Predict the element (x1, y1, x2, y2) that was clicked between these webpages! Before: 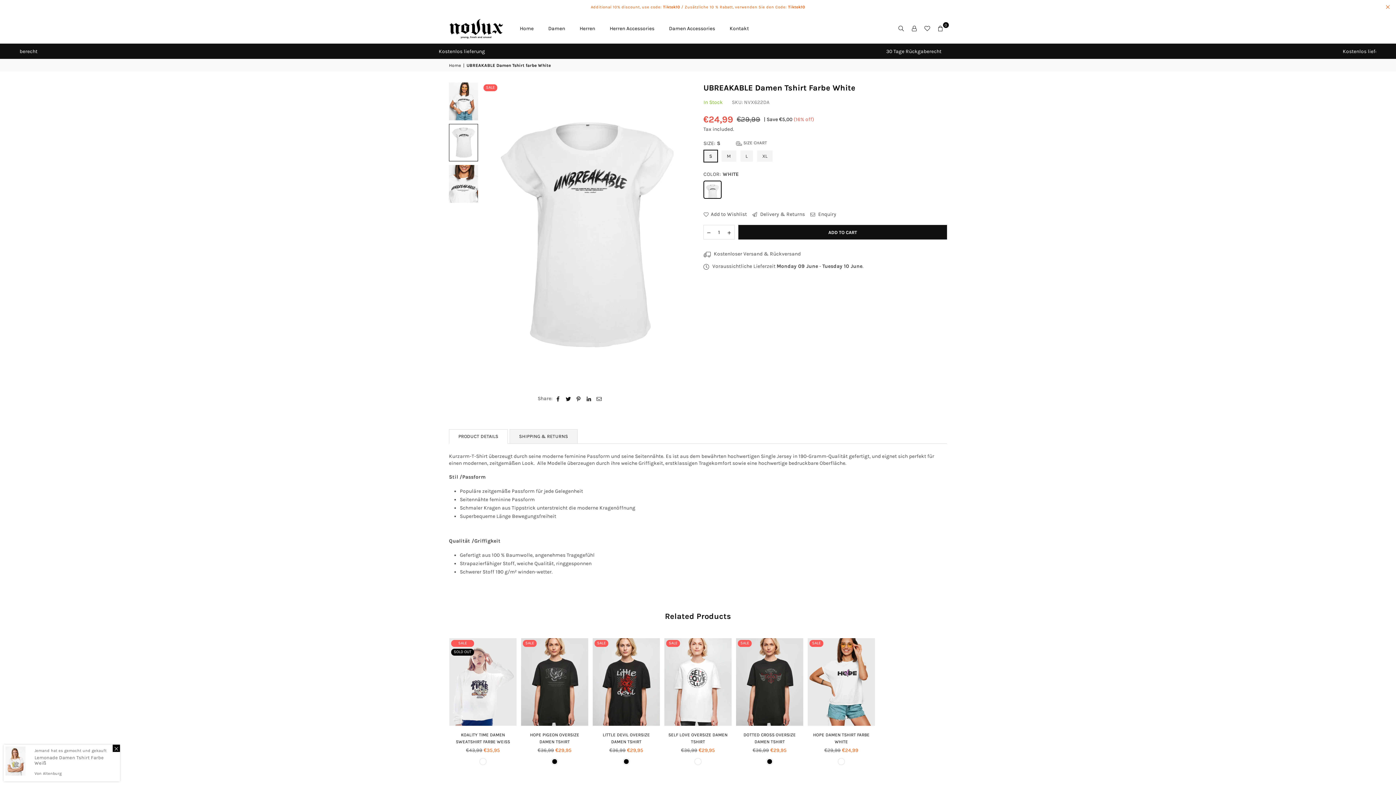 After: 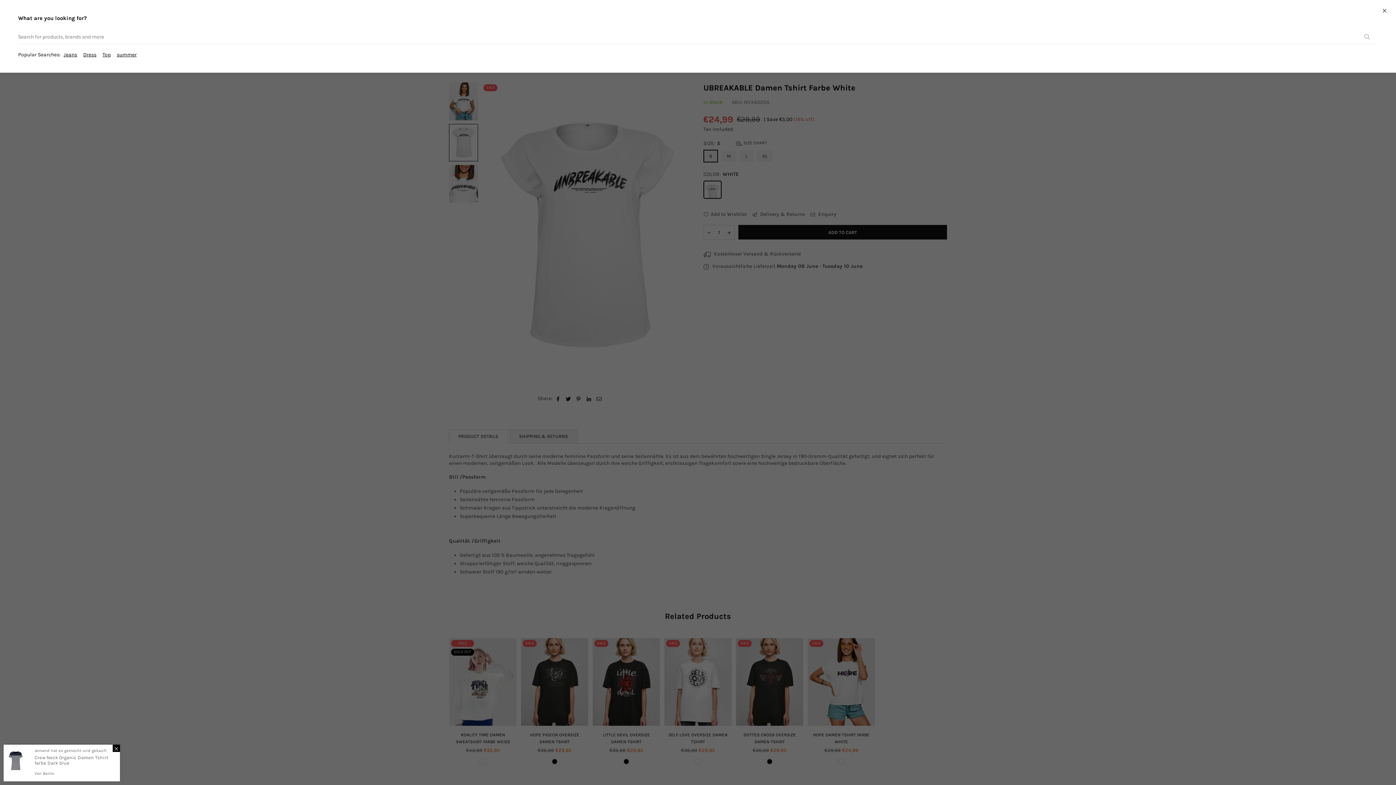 Action: bbox: (894, 22, 908, 35)